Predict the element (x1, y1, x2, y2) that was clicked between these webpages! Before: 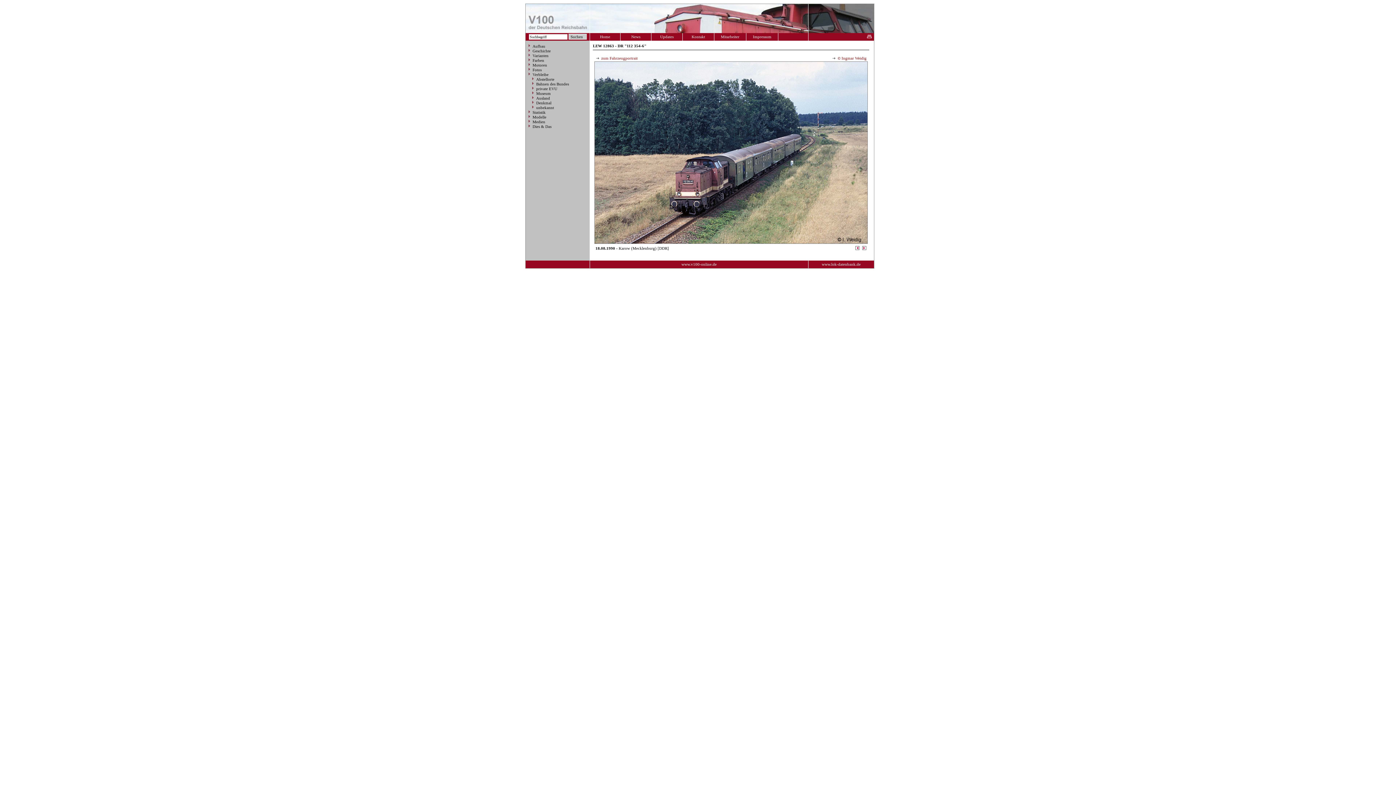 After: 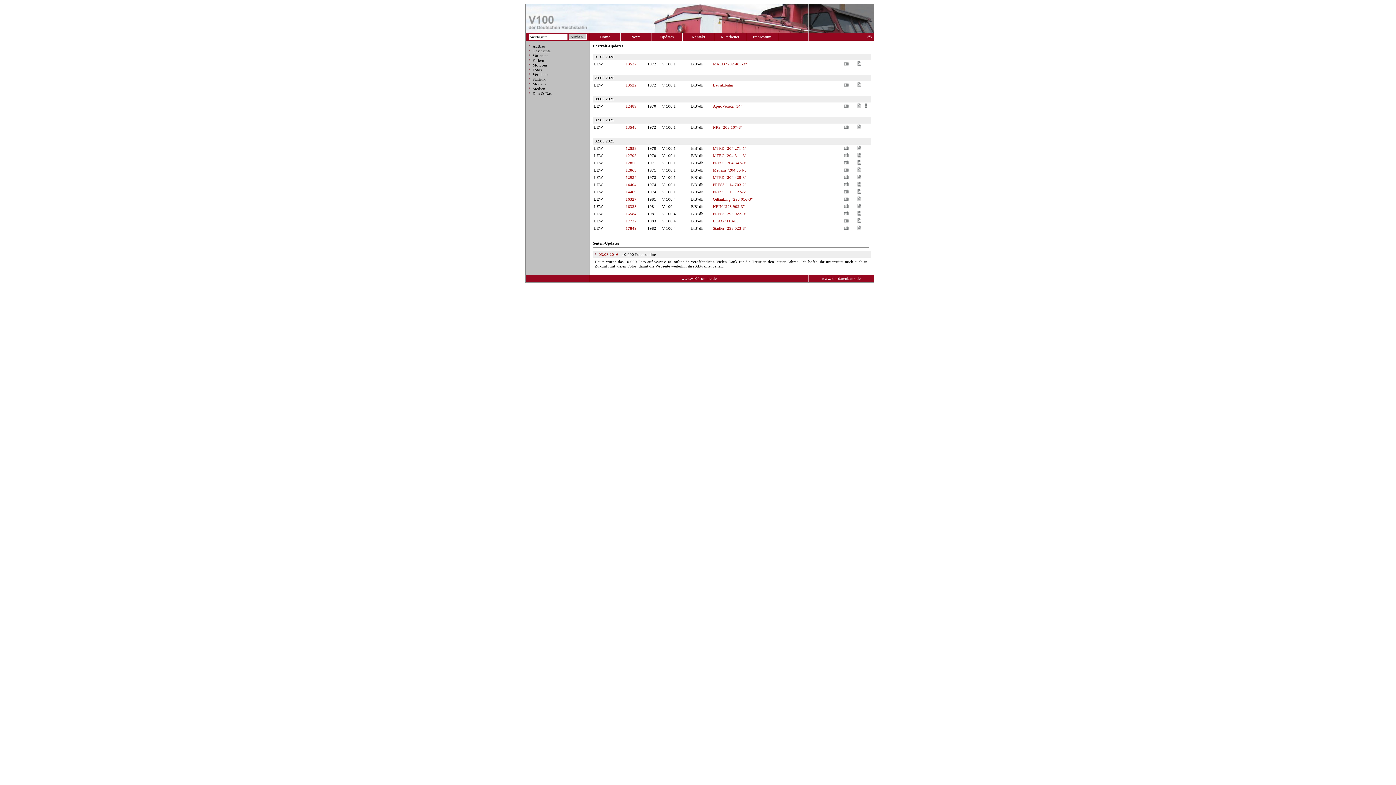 Action: label: Updates bbox: (651, 33, 682, 40)